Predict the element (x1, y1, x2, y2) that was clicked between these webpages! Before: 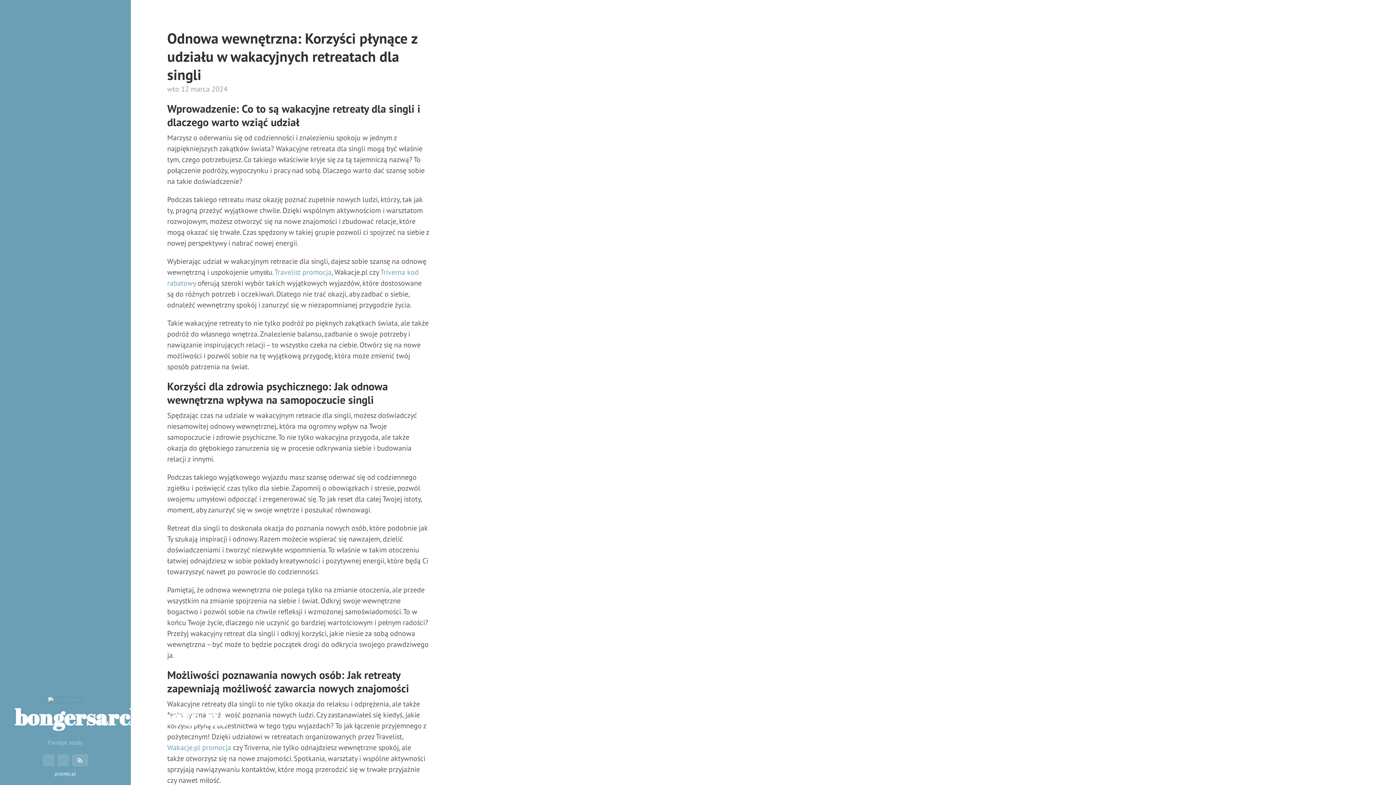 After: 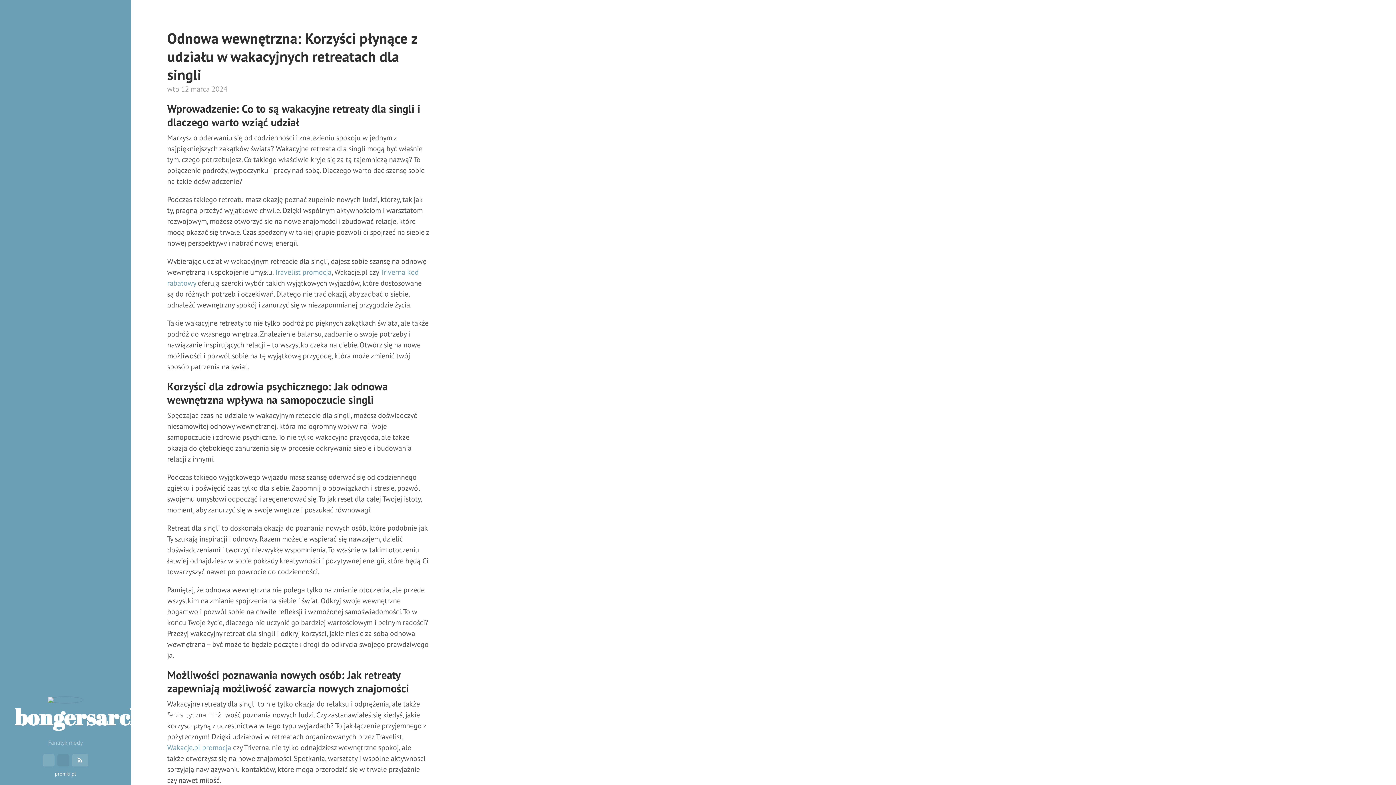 Action: bbox: (57, 754, 68, 766)